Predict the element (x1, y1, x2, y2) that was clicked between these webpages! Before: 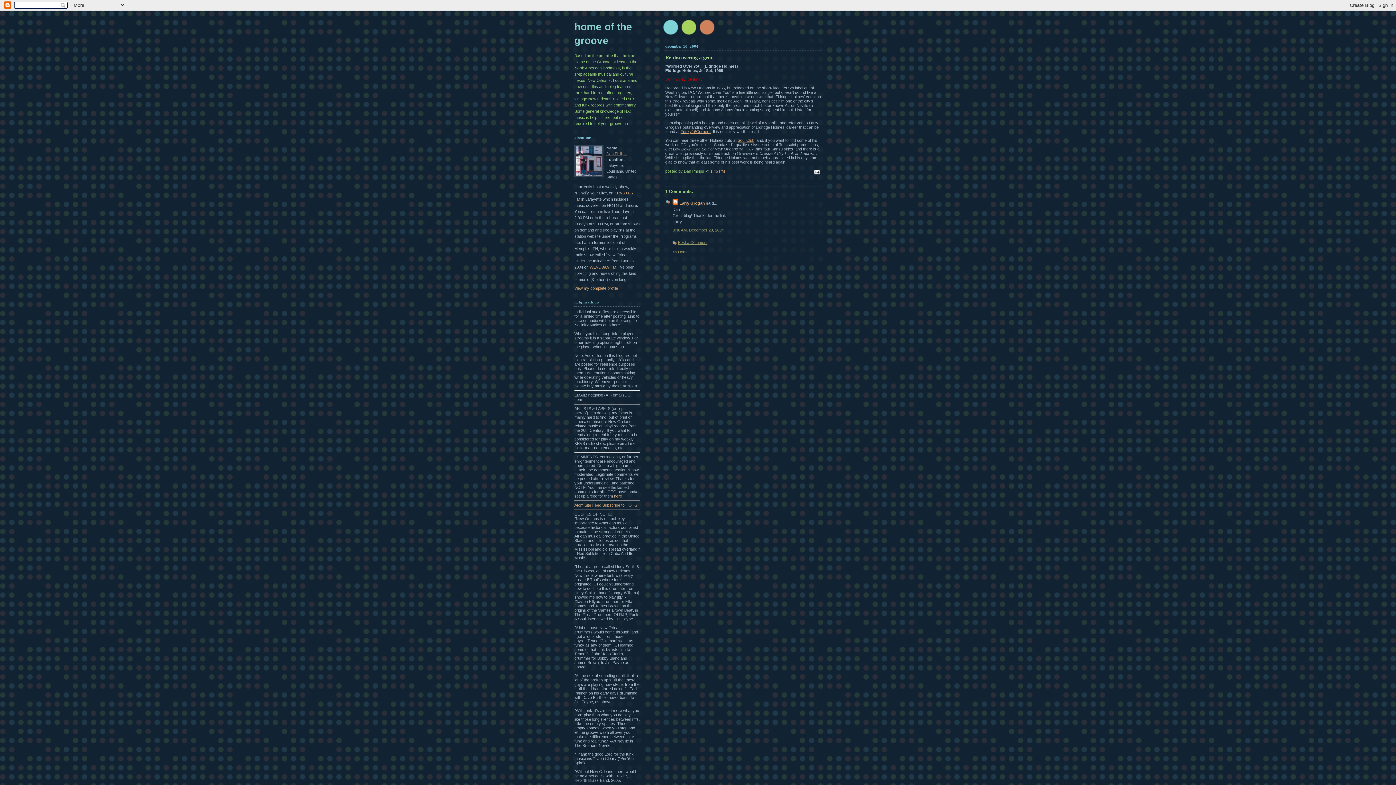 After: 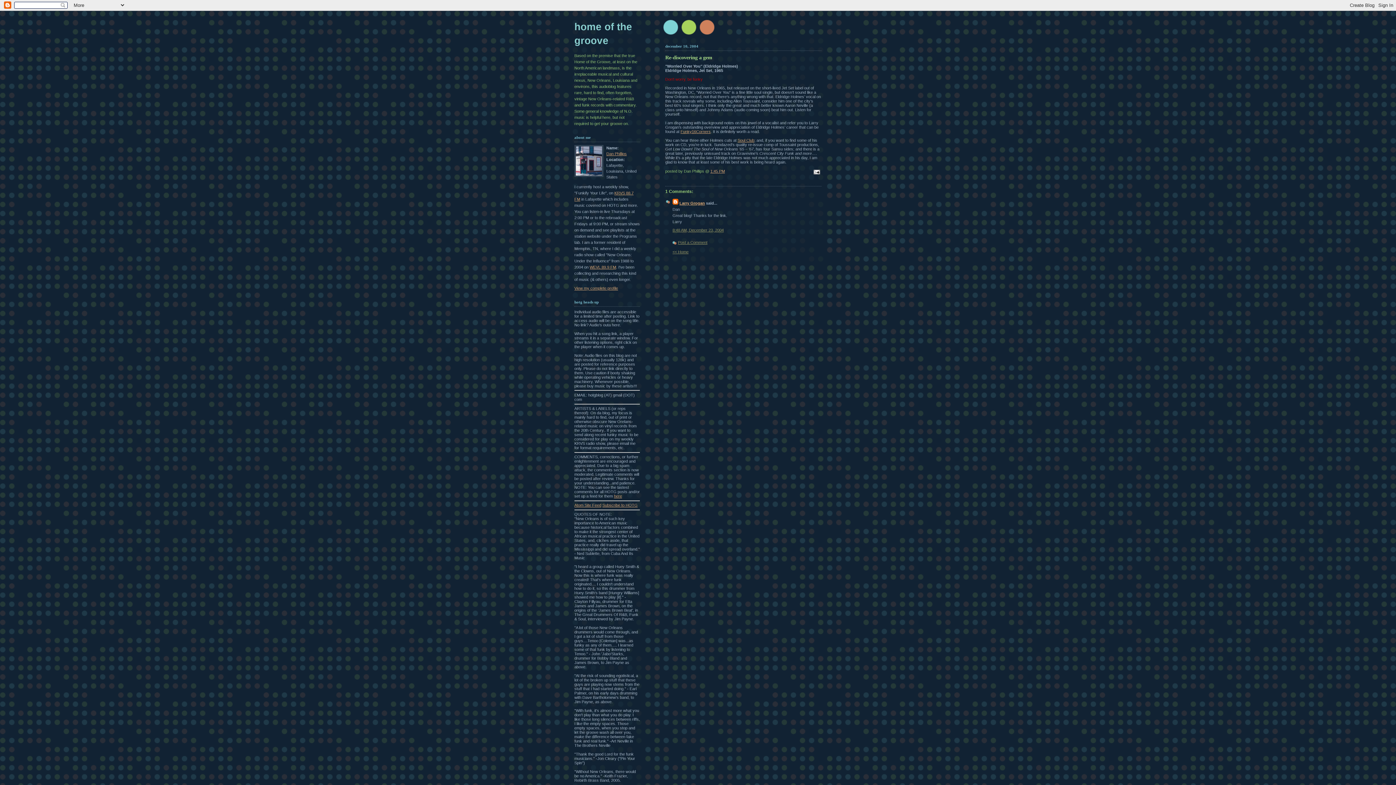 Action: bbox: (672, 240, 707, 244) label: Post a Comment